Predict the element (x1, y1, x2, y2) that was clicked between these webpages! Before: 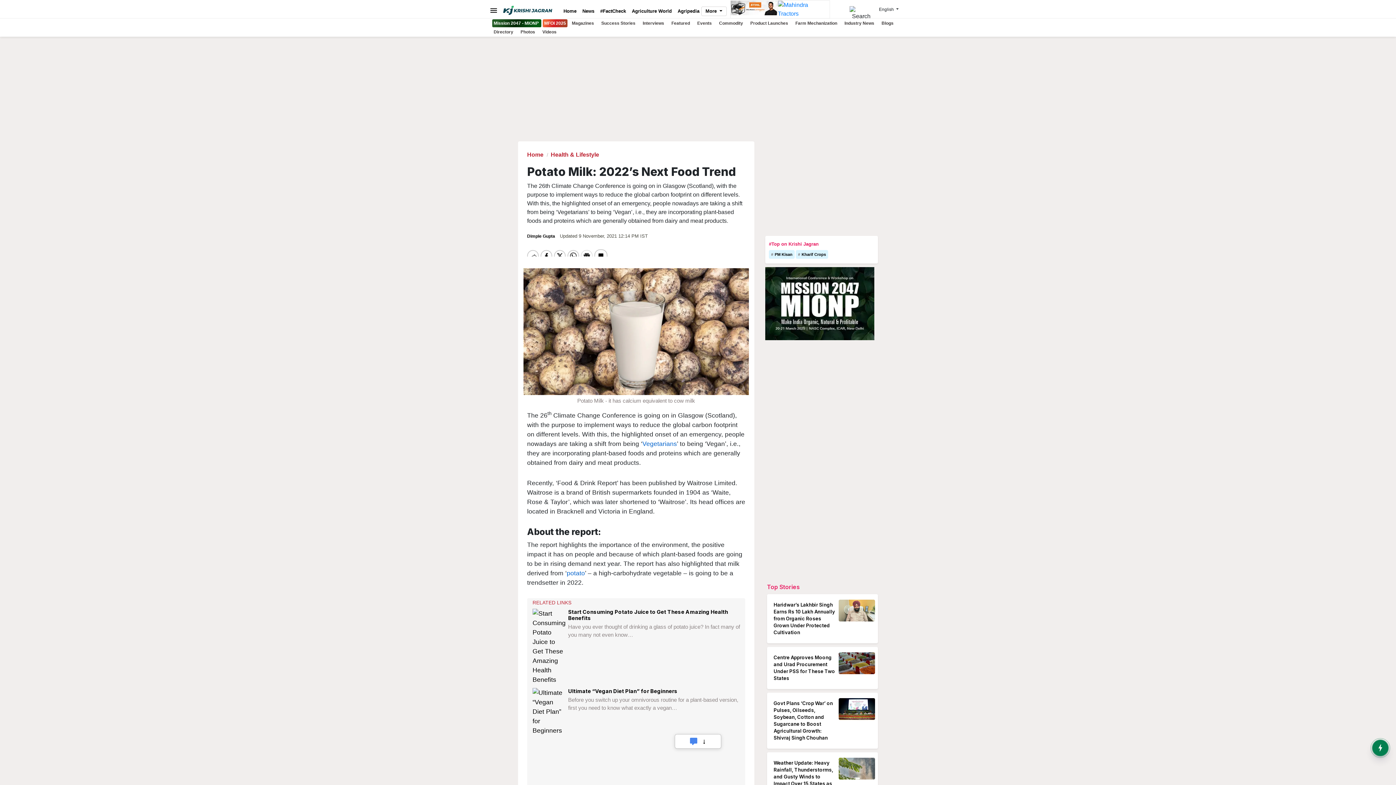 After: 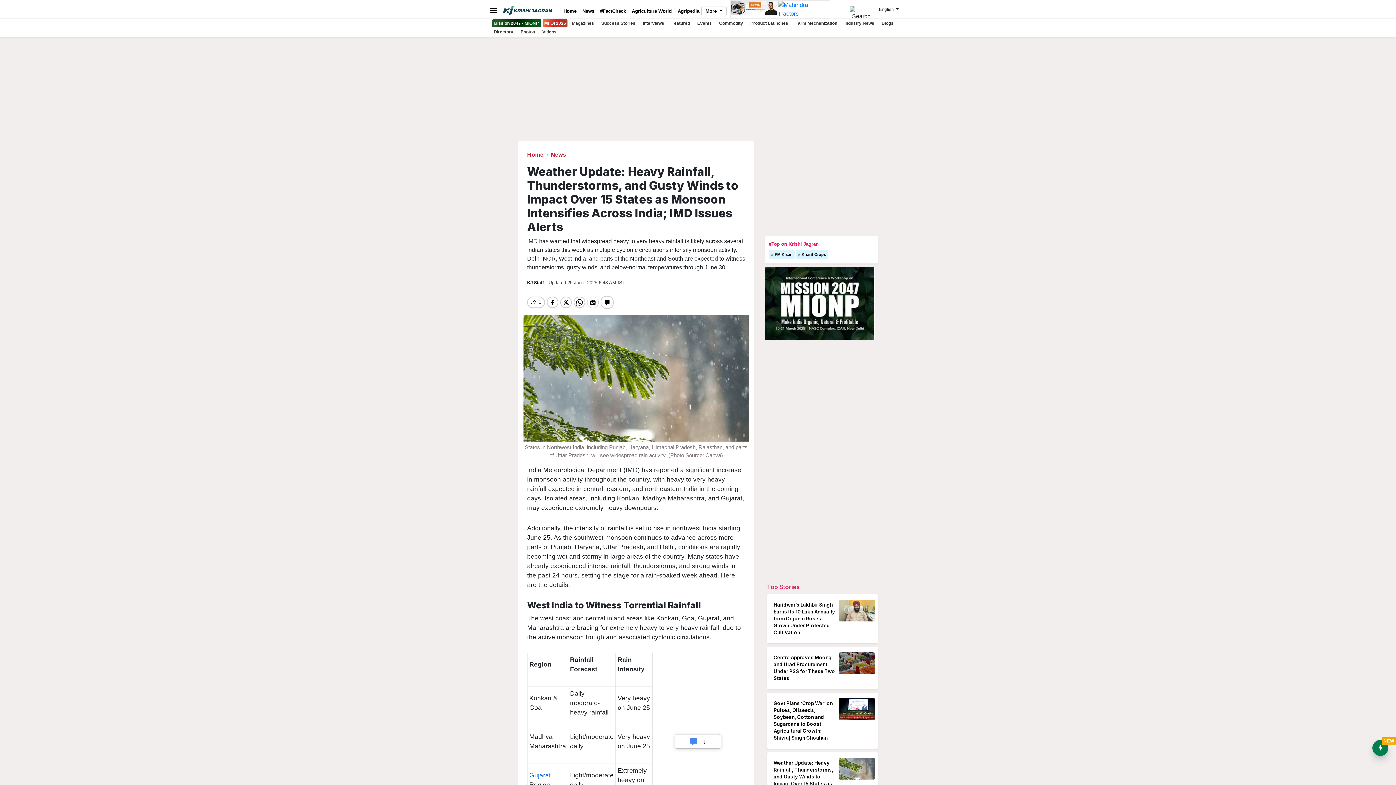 Action: bbox: (770, 758, 875, 810) label: Weather Update: Heavy Rainfall, Thunderstorms, and Gusty Winds to Impact Over 15 States as Monsoon Intensifies Across India; IMD Issues Alerts